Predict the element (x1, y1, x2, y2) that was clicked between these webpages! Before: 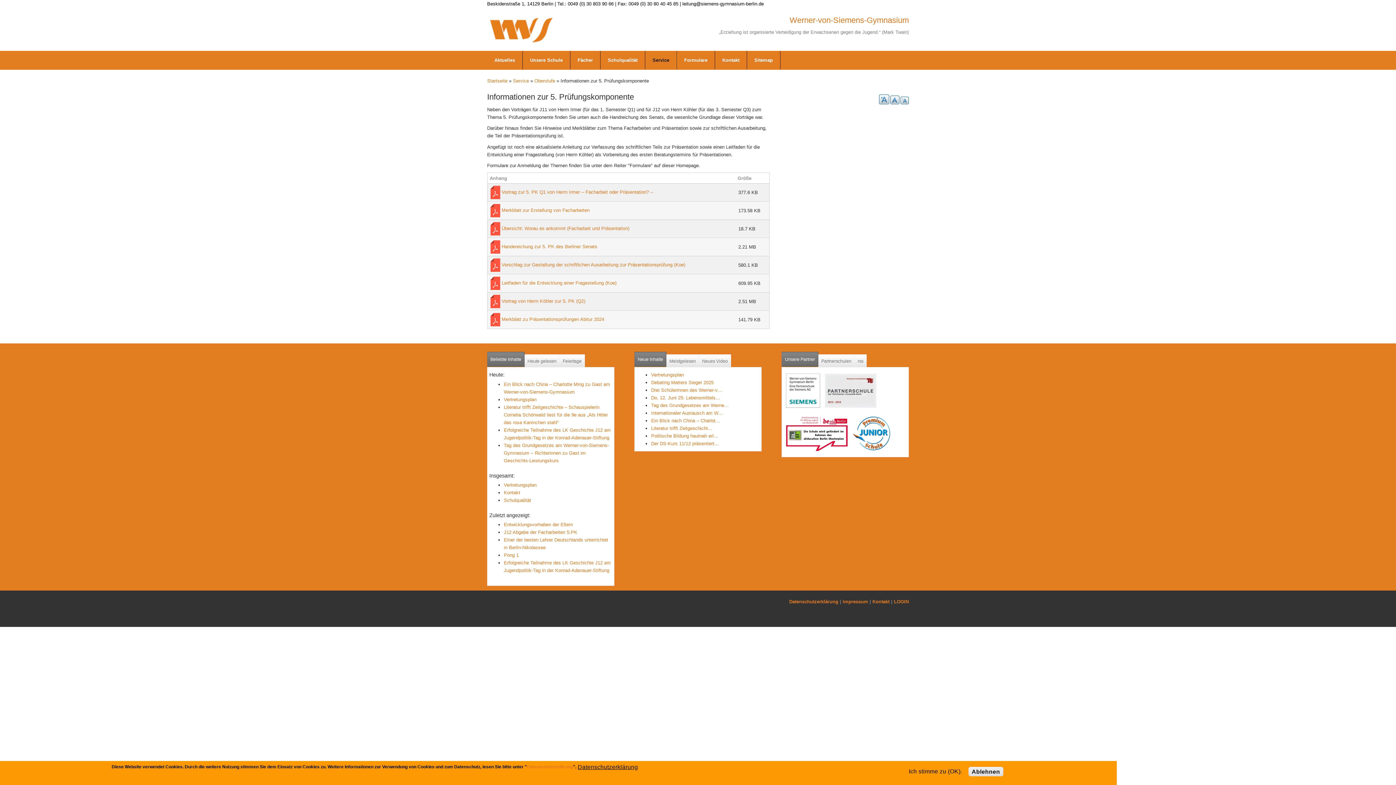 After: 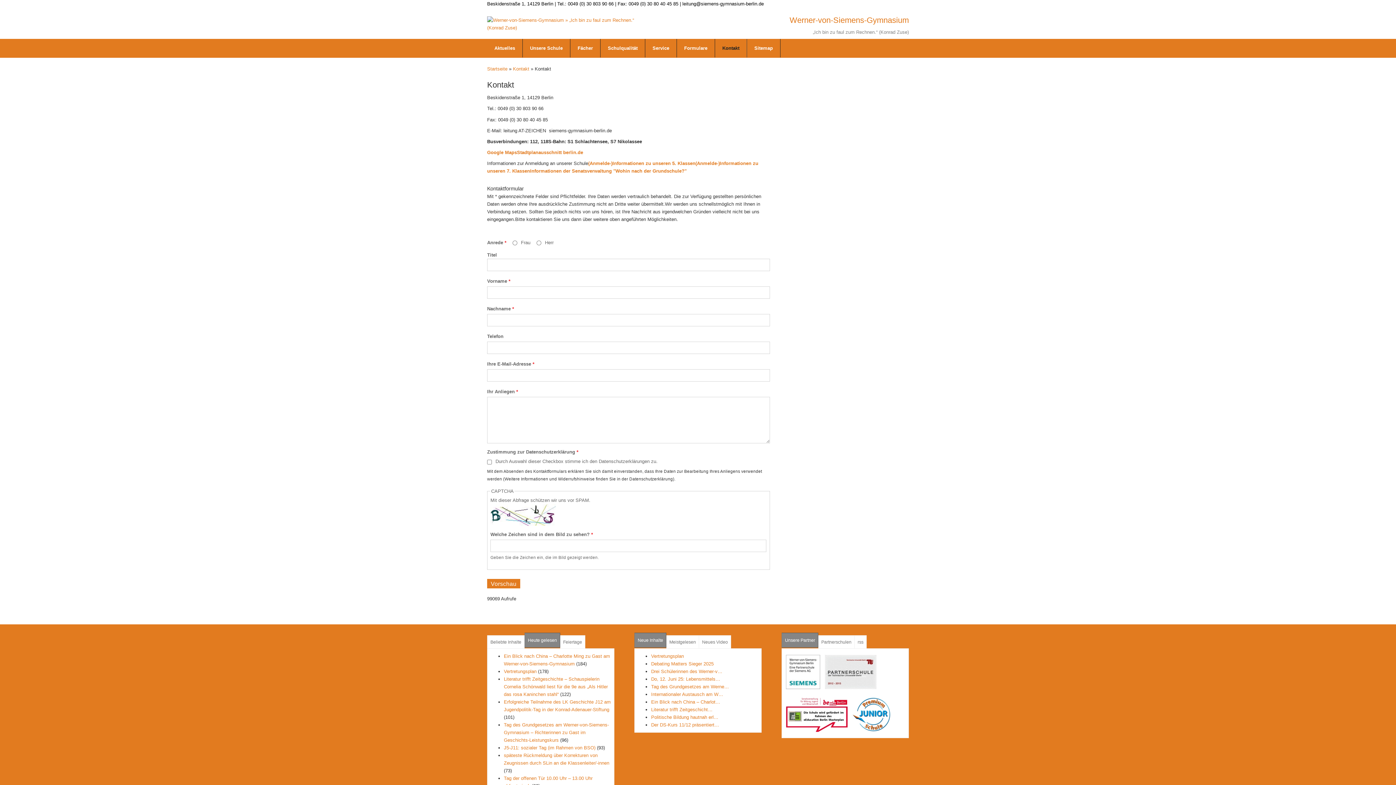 Action: bbox: (504, 490, 520, 495) label: Kontakt